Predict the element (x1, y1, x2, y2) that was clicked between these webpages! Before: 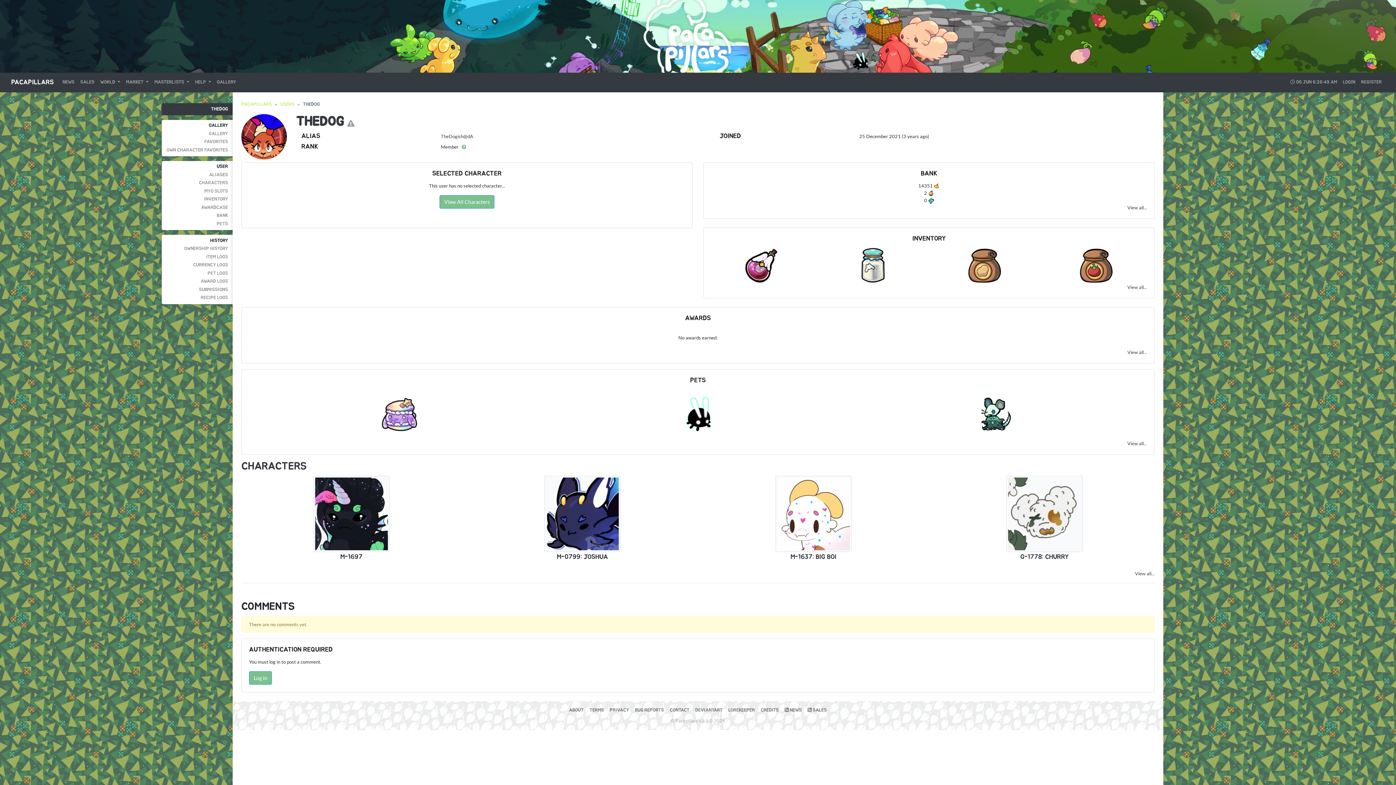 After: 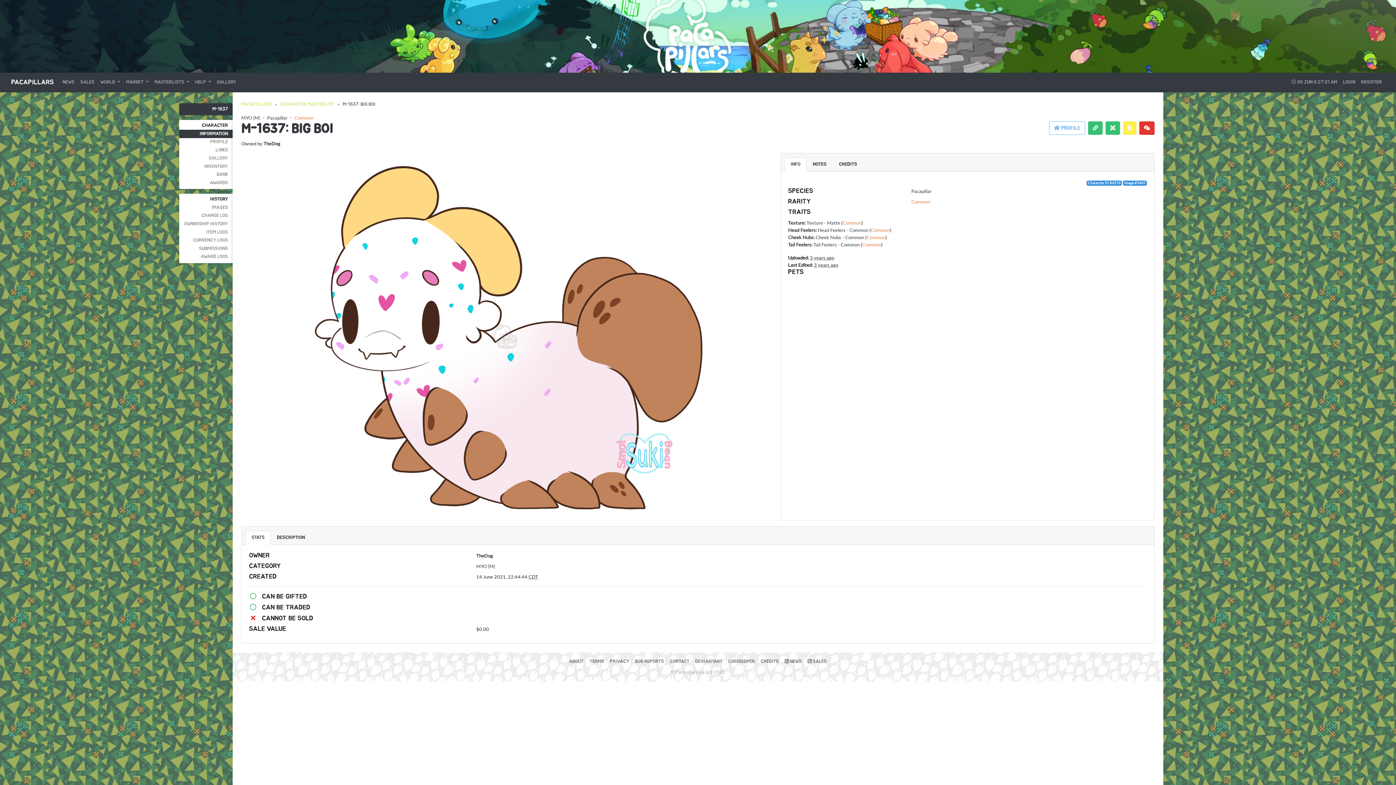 Action: bbox: (775, 510, 851, 516)